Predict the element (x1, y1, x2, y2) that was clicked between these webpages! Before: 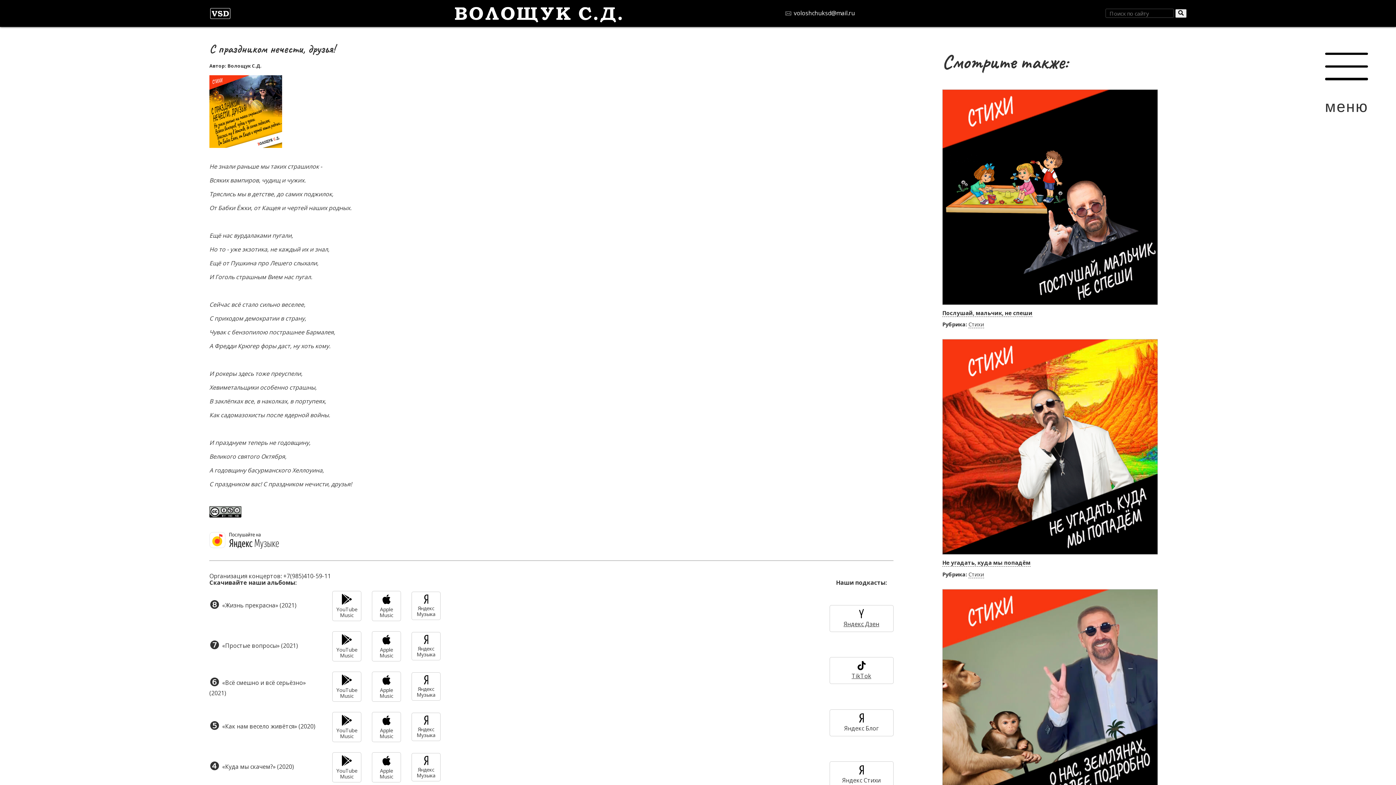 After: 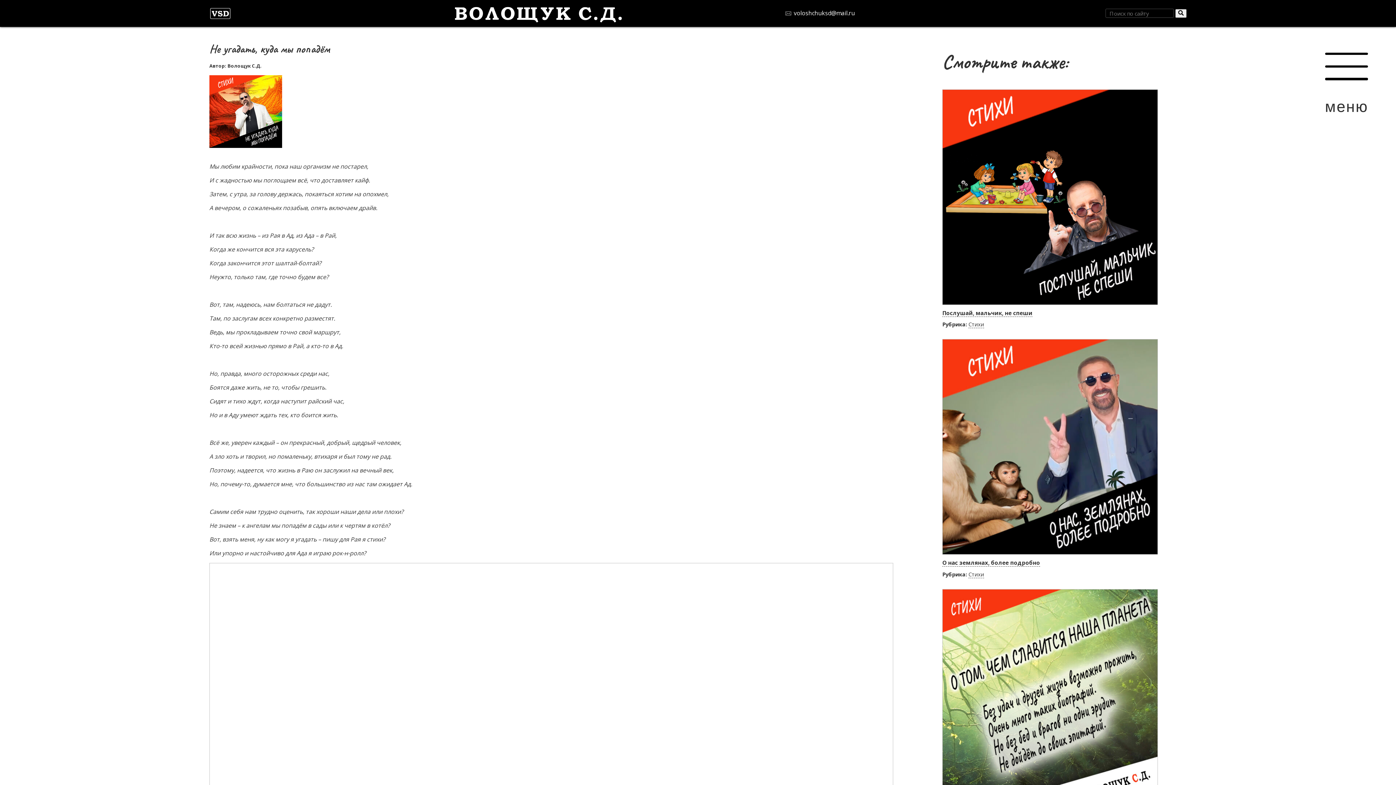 Action: bbox: (942, 559, 1030, 566) label: Не угадать, куда мы попадём